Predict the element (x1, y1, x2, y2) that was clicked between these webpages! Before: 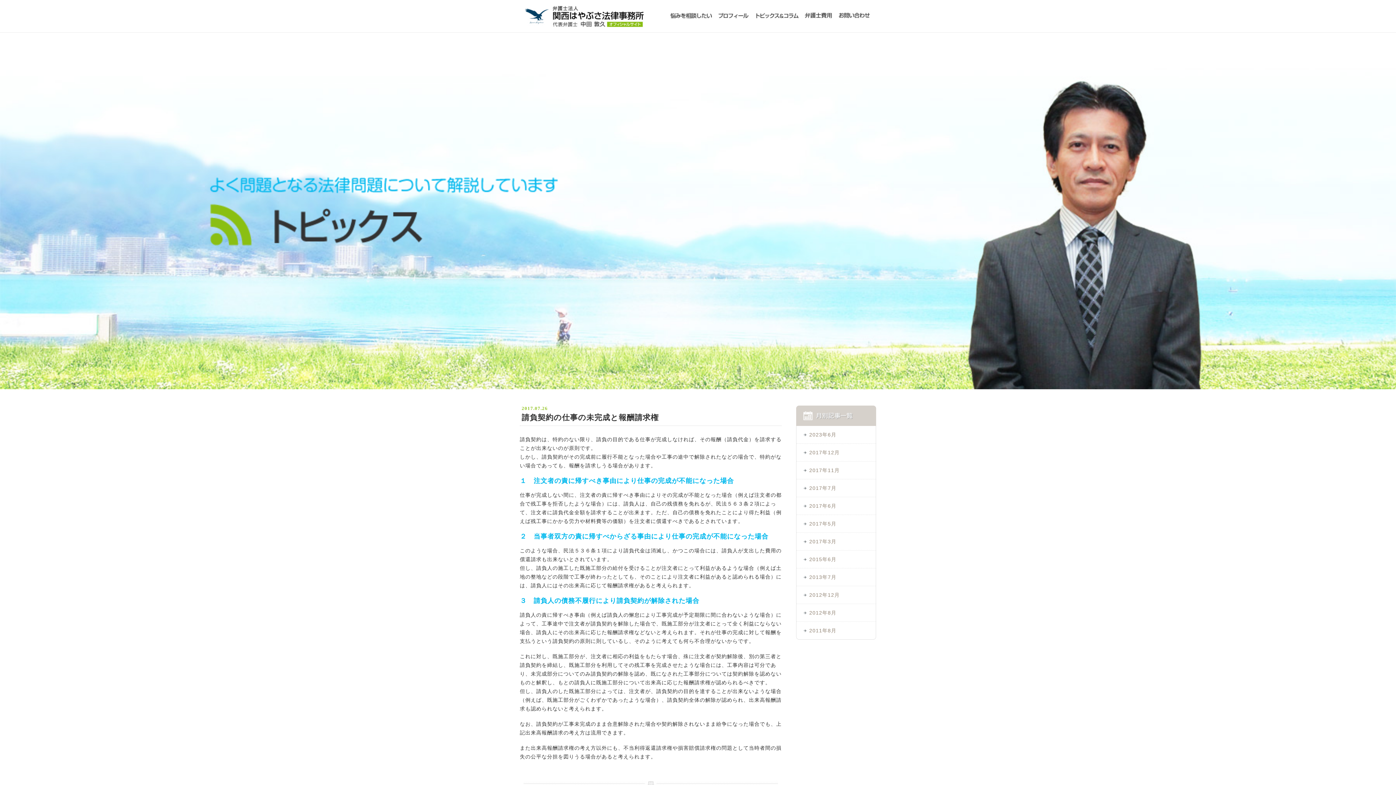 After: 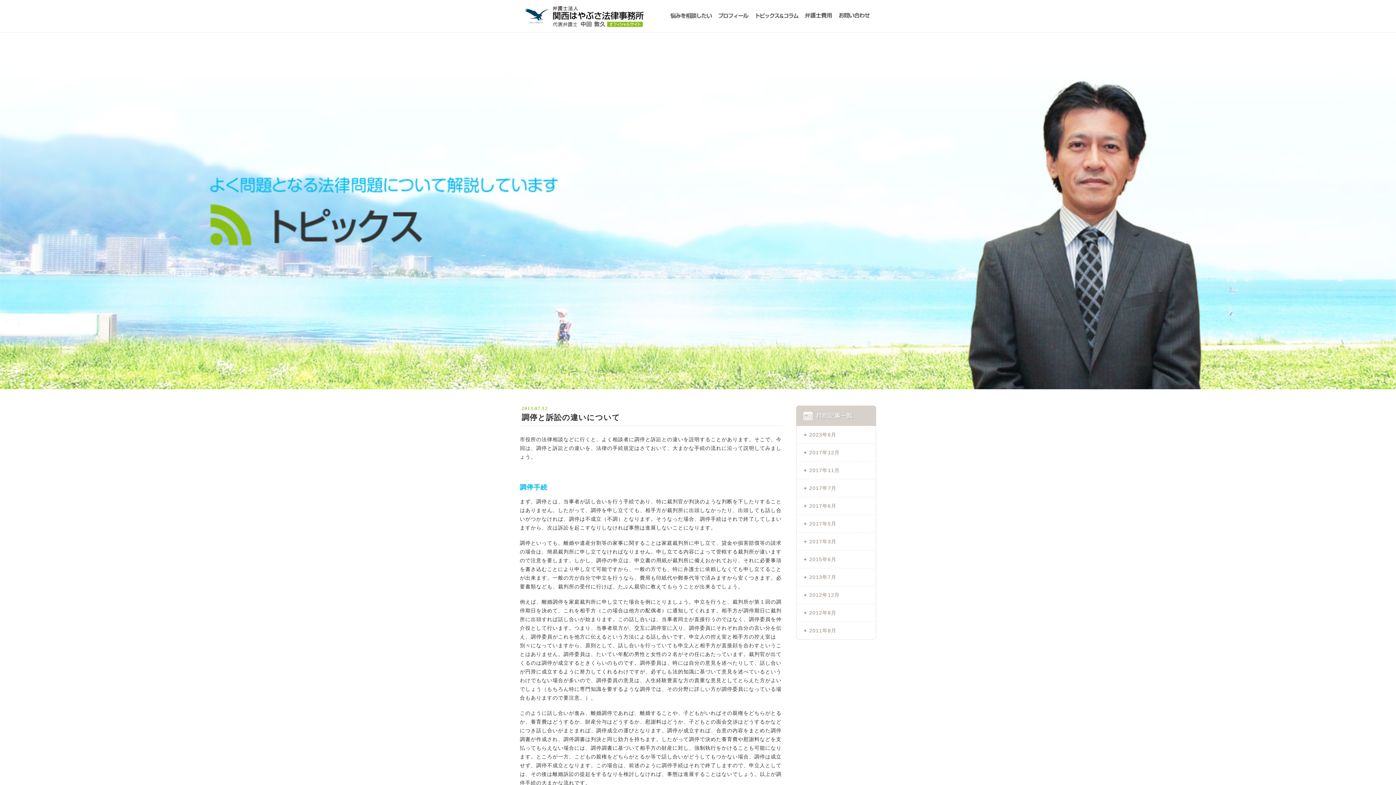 Action: label: 2013年7月 bbox: (796, 568, 876, 586)